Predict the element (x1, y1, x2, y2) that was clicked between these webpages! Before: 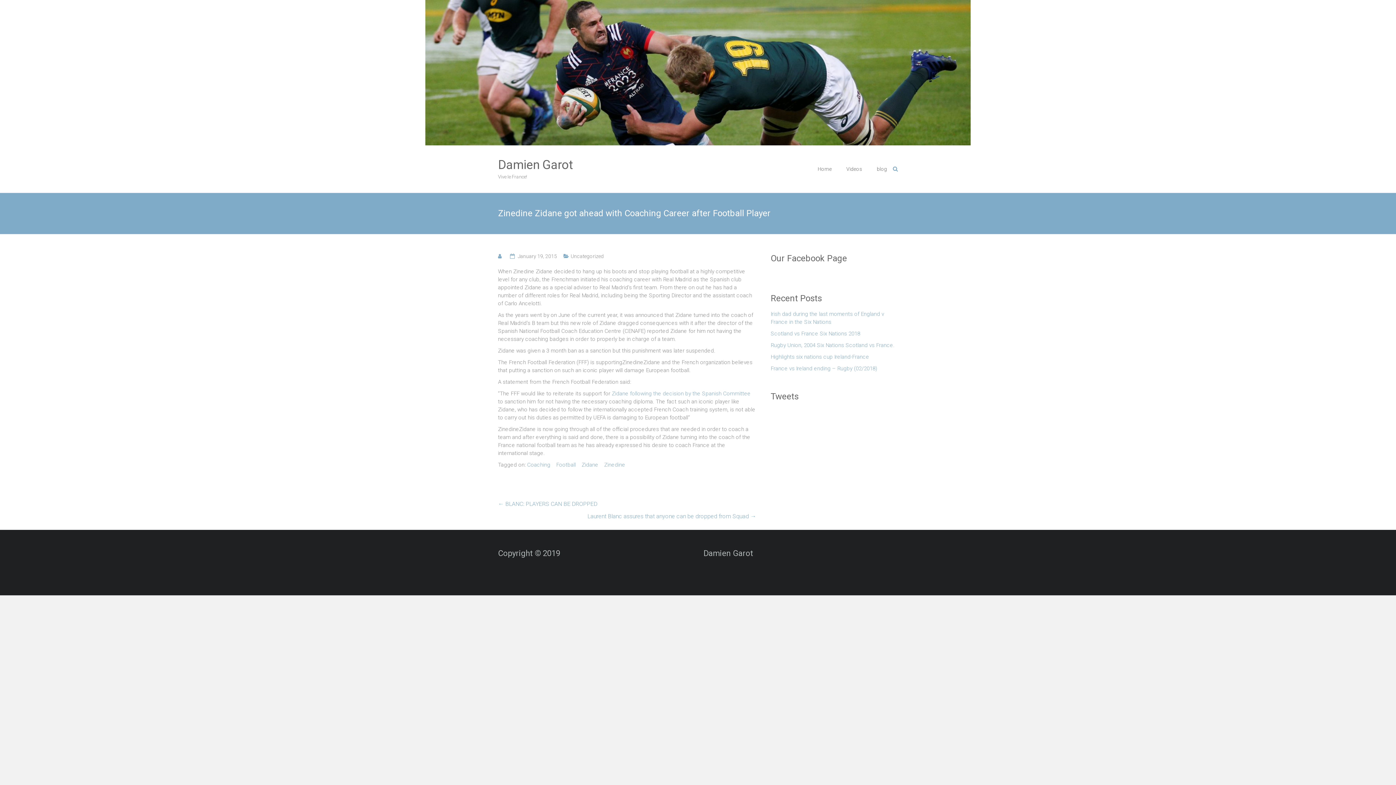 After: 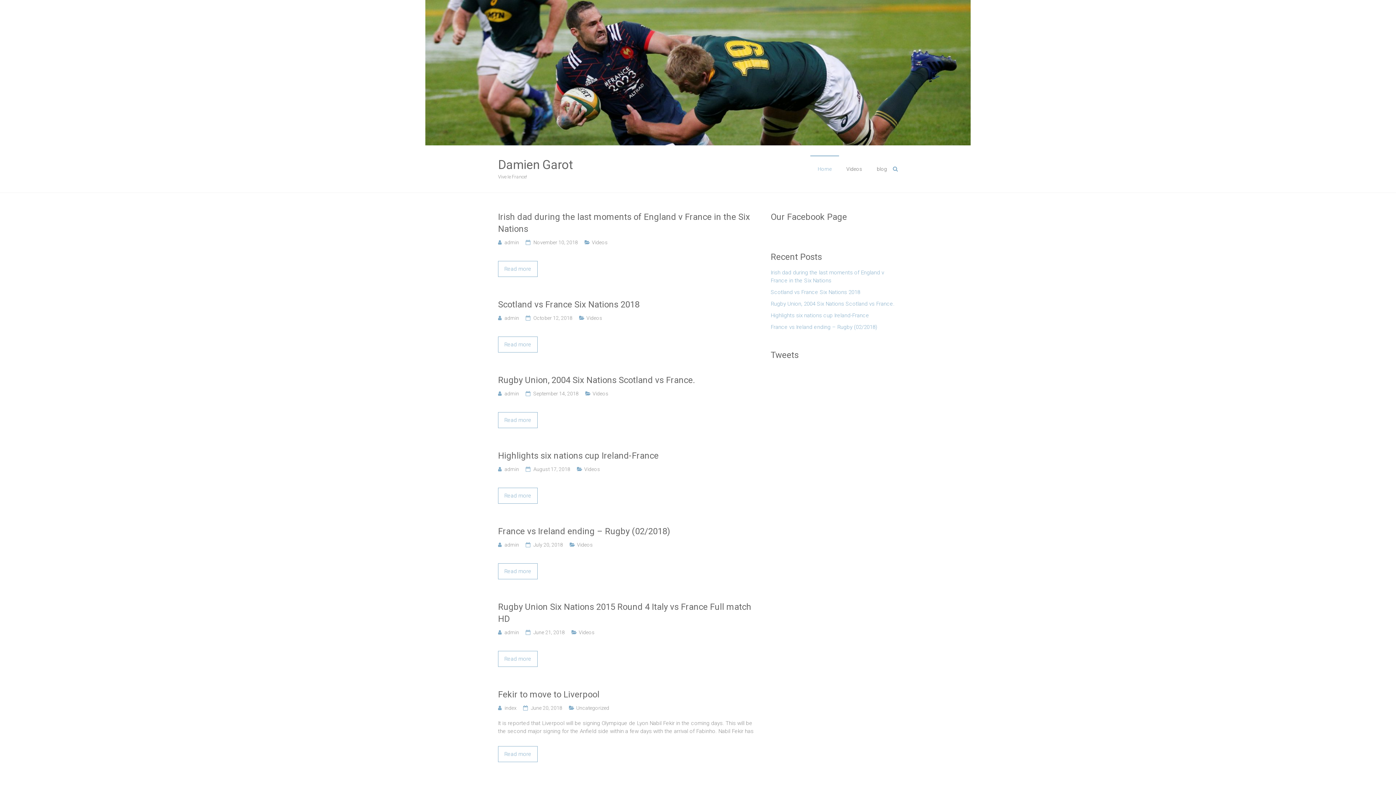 Action: label: Home bbox: (817, 156, 832, 181)